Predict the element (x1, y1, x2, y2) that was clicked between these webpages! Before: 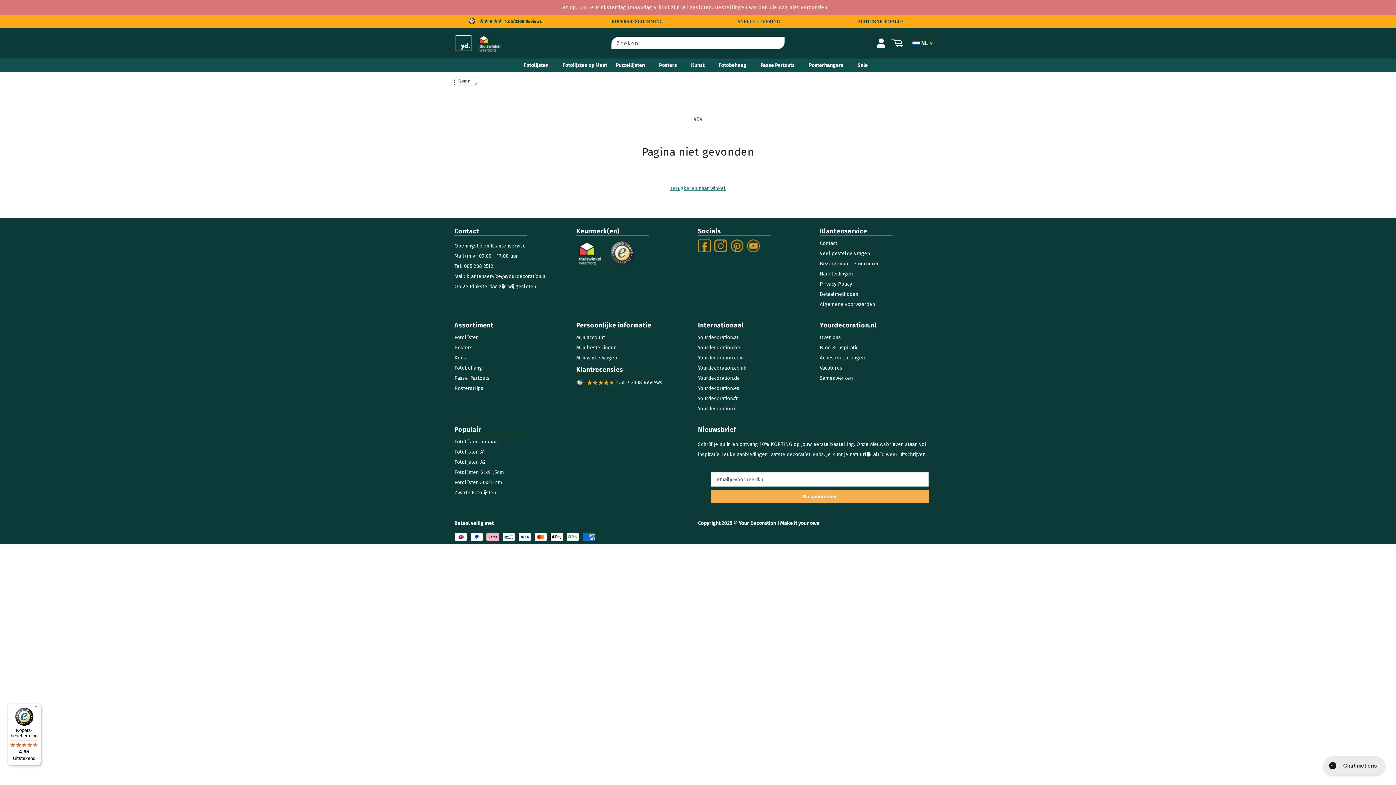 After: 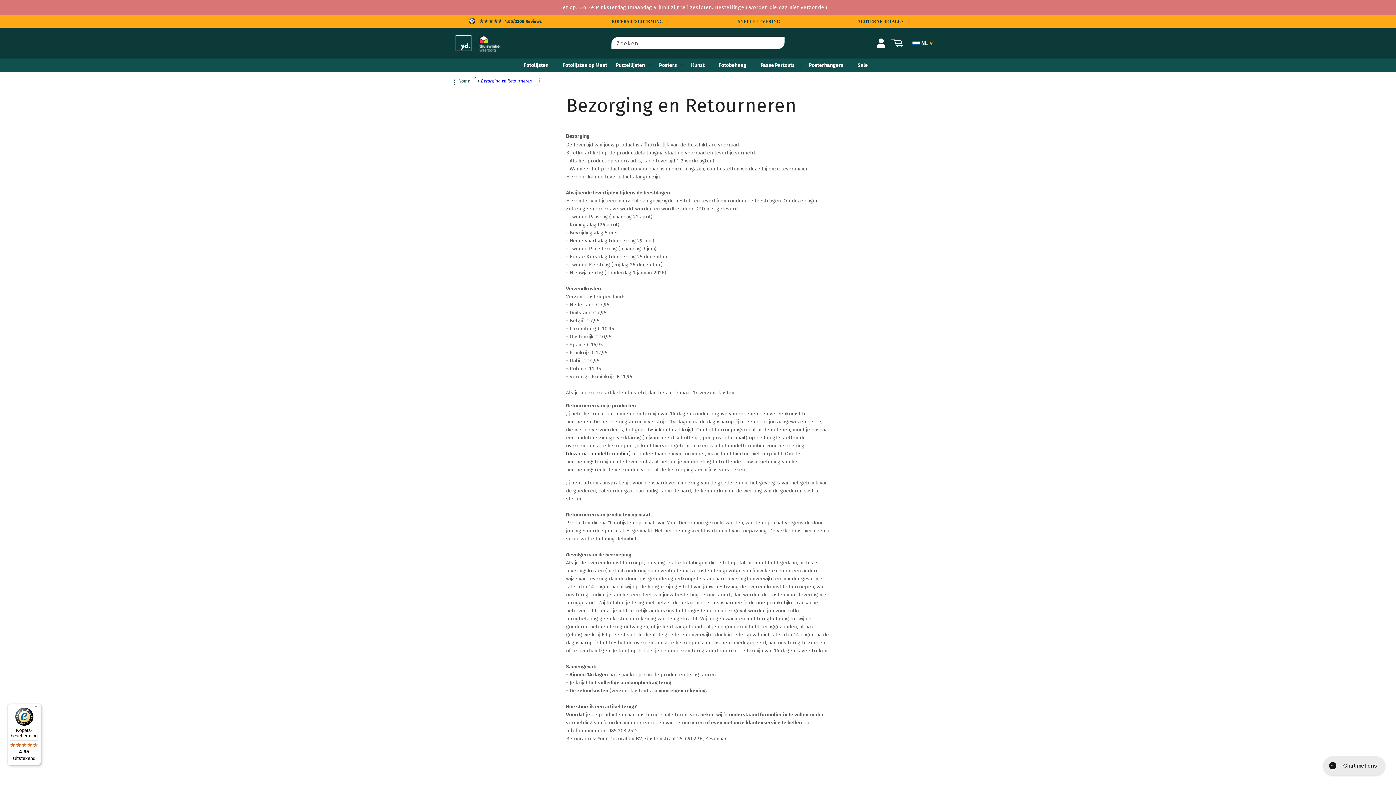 Action: bbox: (820, 502, 941, 507) label: Bezorgen en retourneren